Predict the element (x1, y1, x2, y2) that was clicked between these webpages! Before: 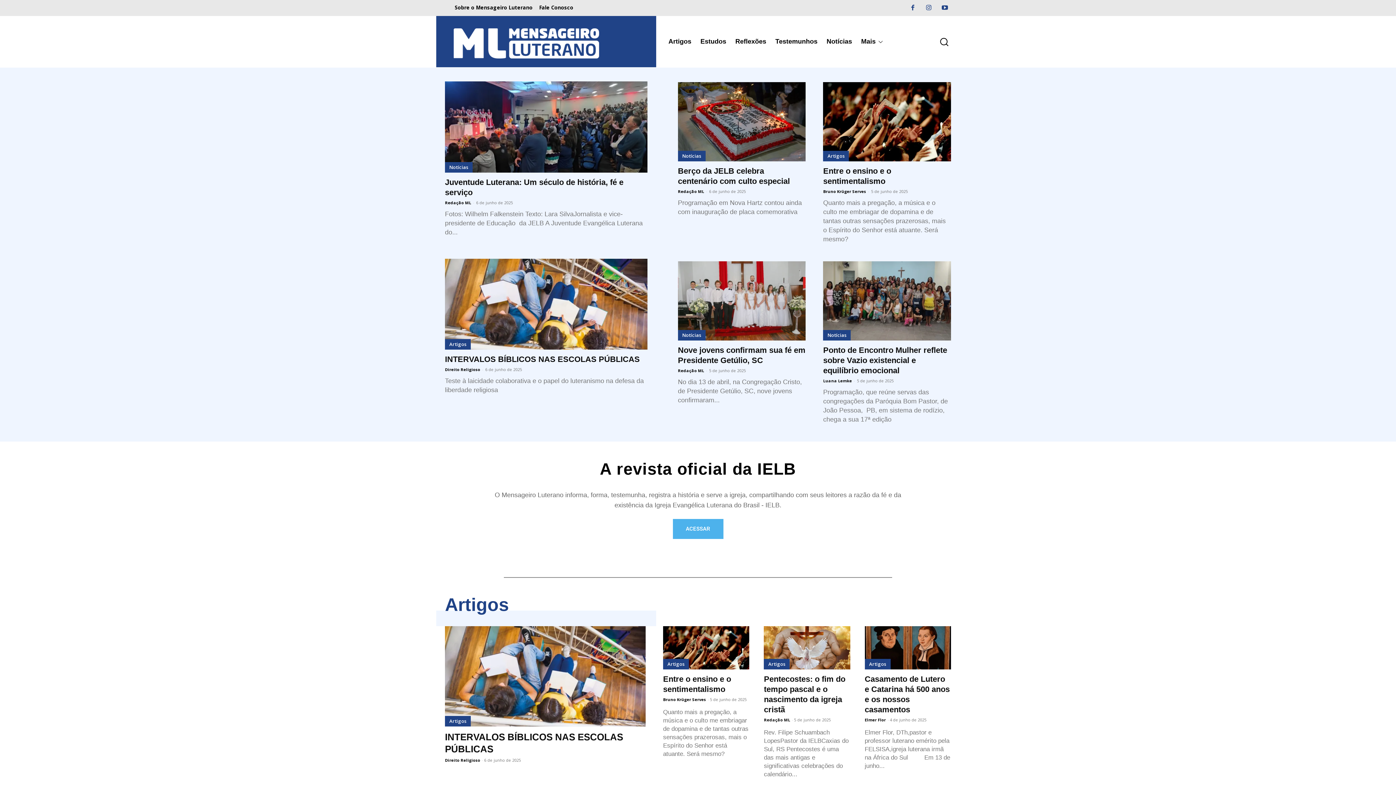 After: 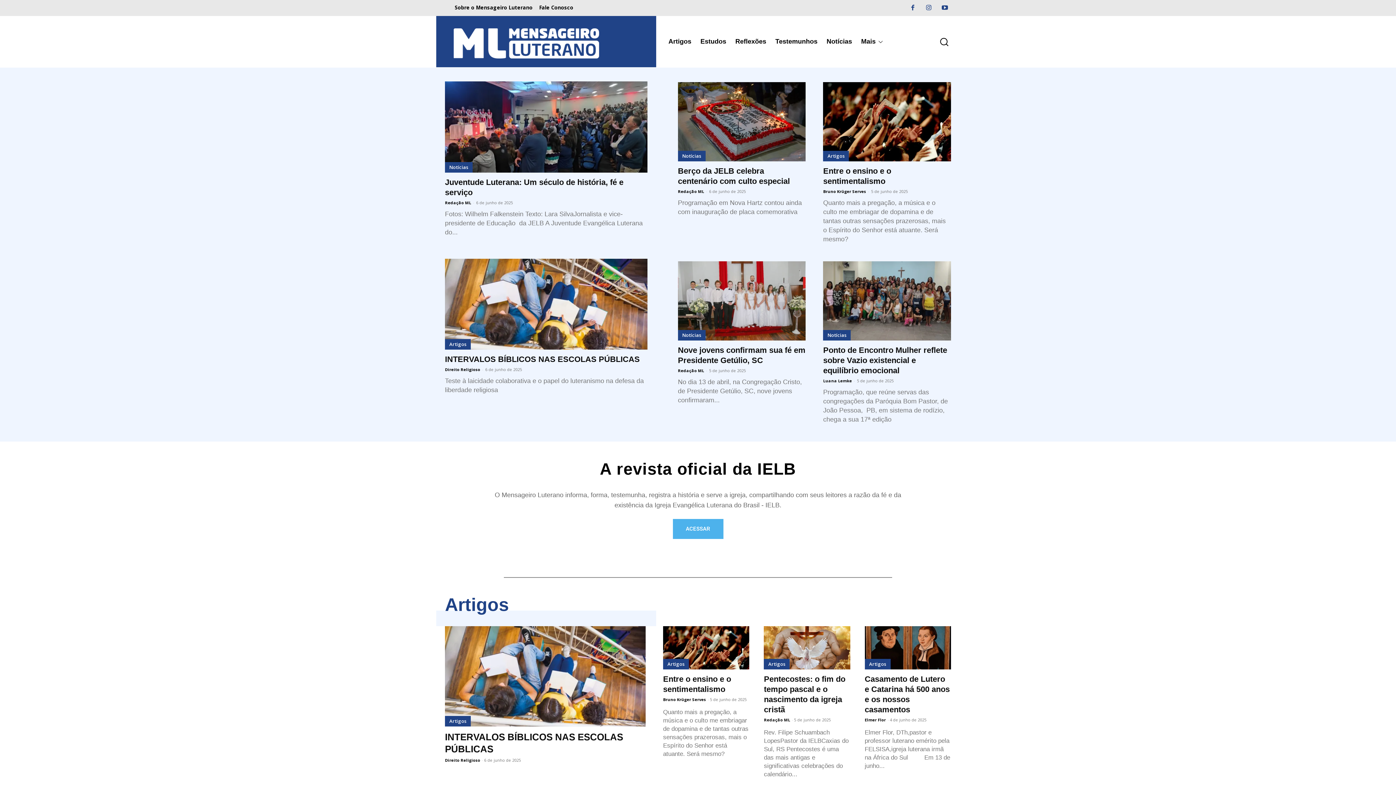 Action: bbox: (922, 1, 935, 14)